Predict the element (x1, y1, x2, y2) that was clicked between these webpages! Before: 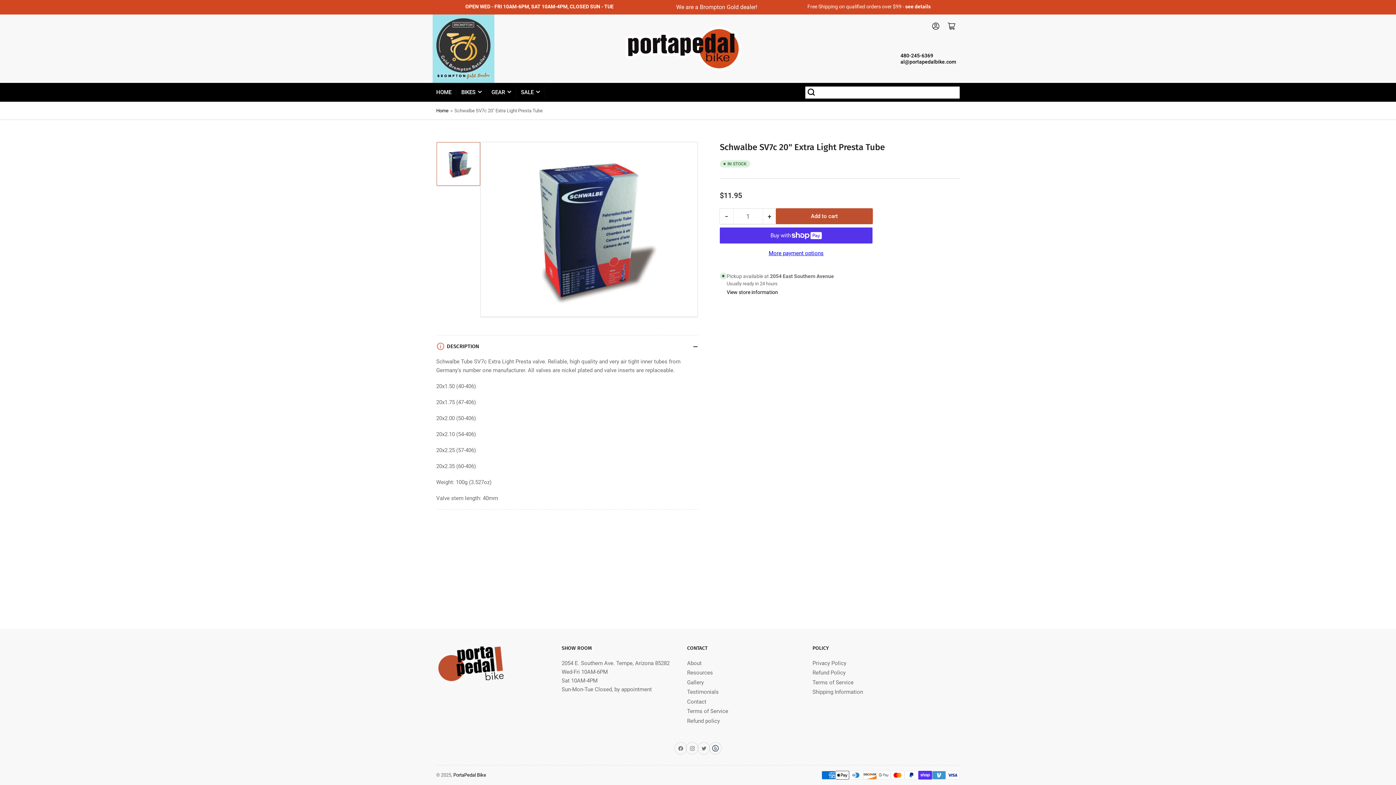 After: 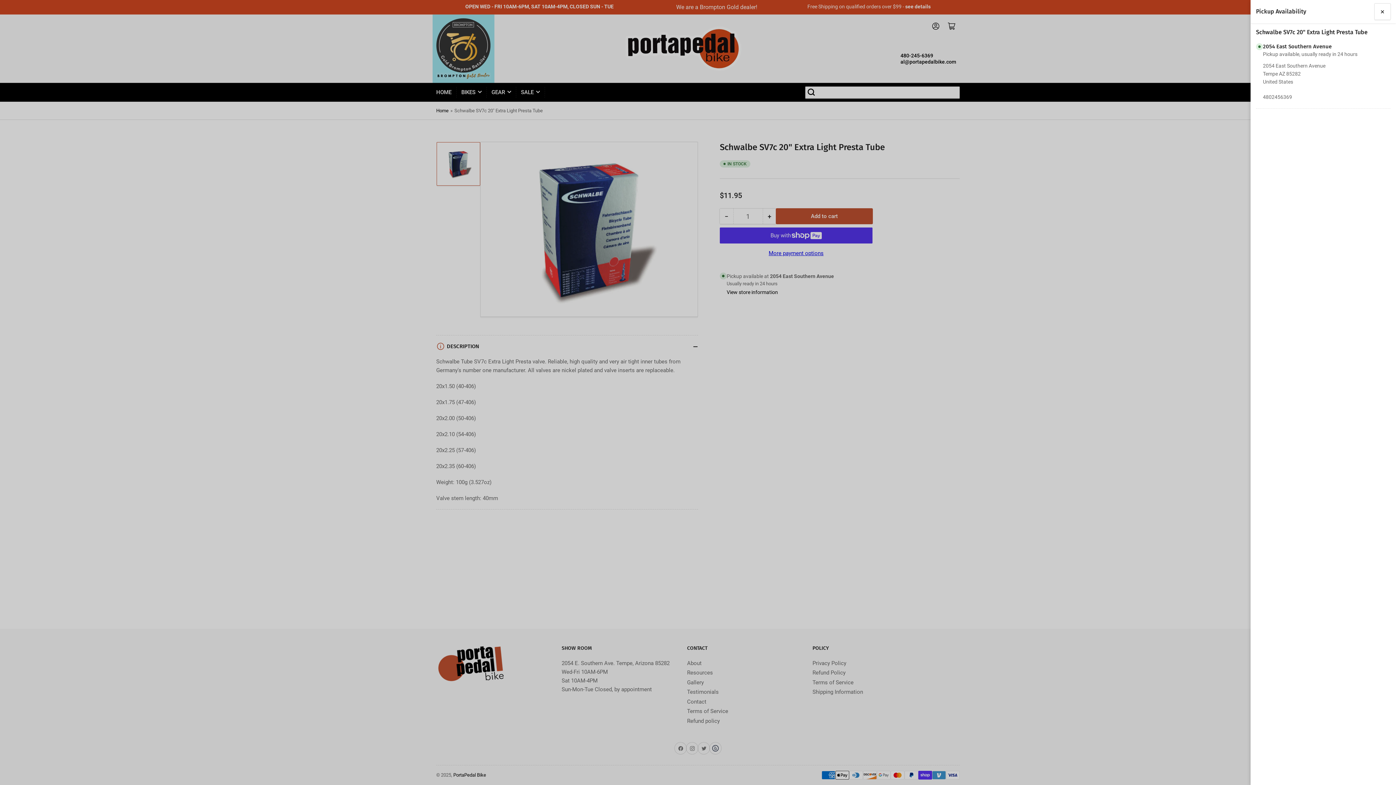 Action: bbox: (726, 289, 778, 295) label: View store information